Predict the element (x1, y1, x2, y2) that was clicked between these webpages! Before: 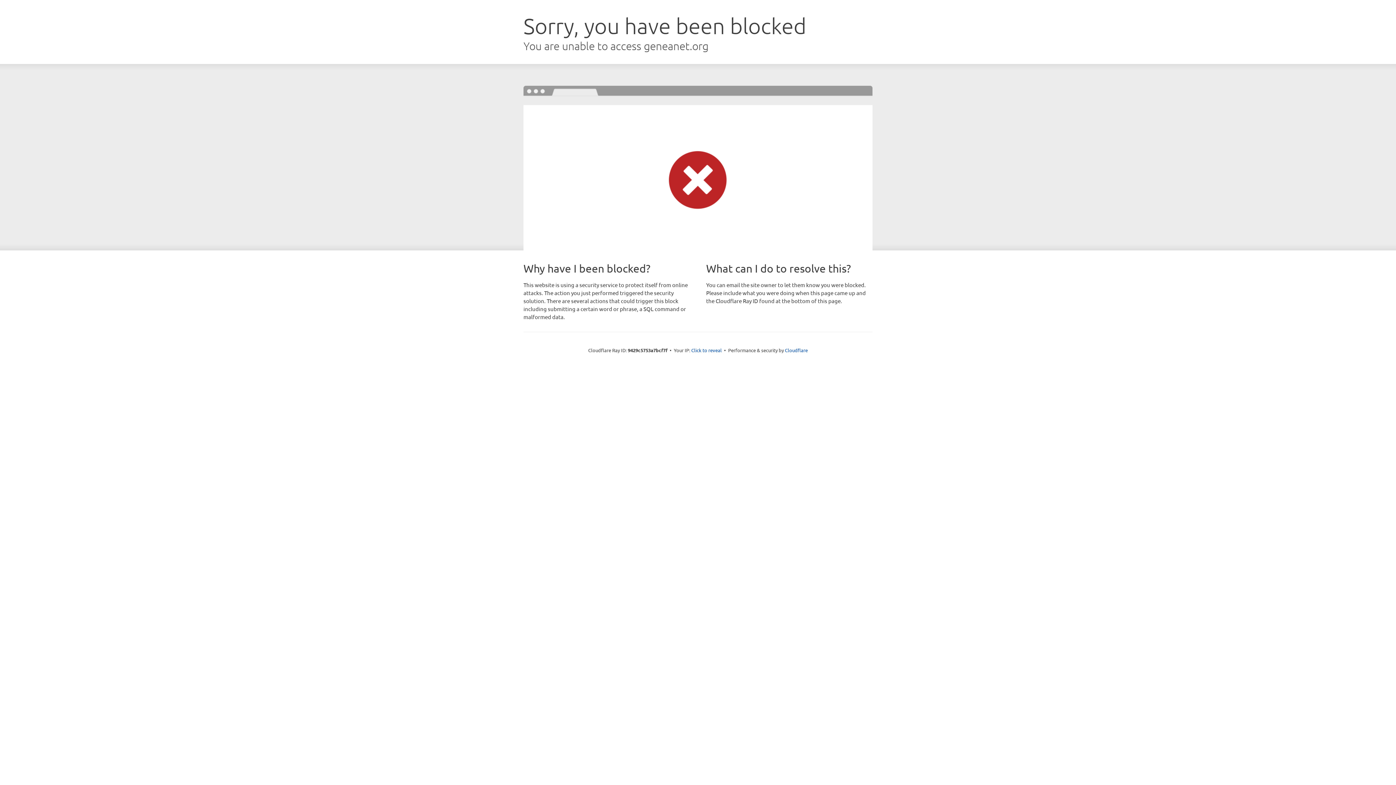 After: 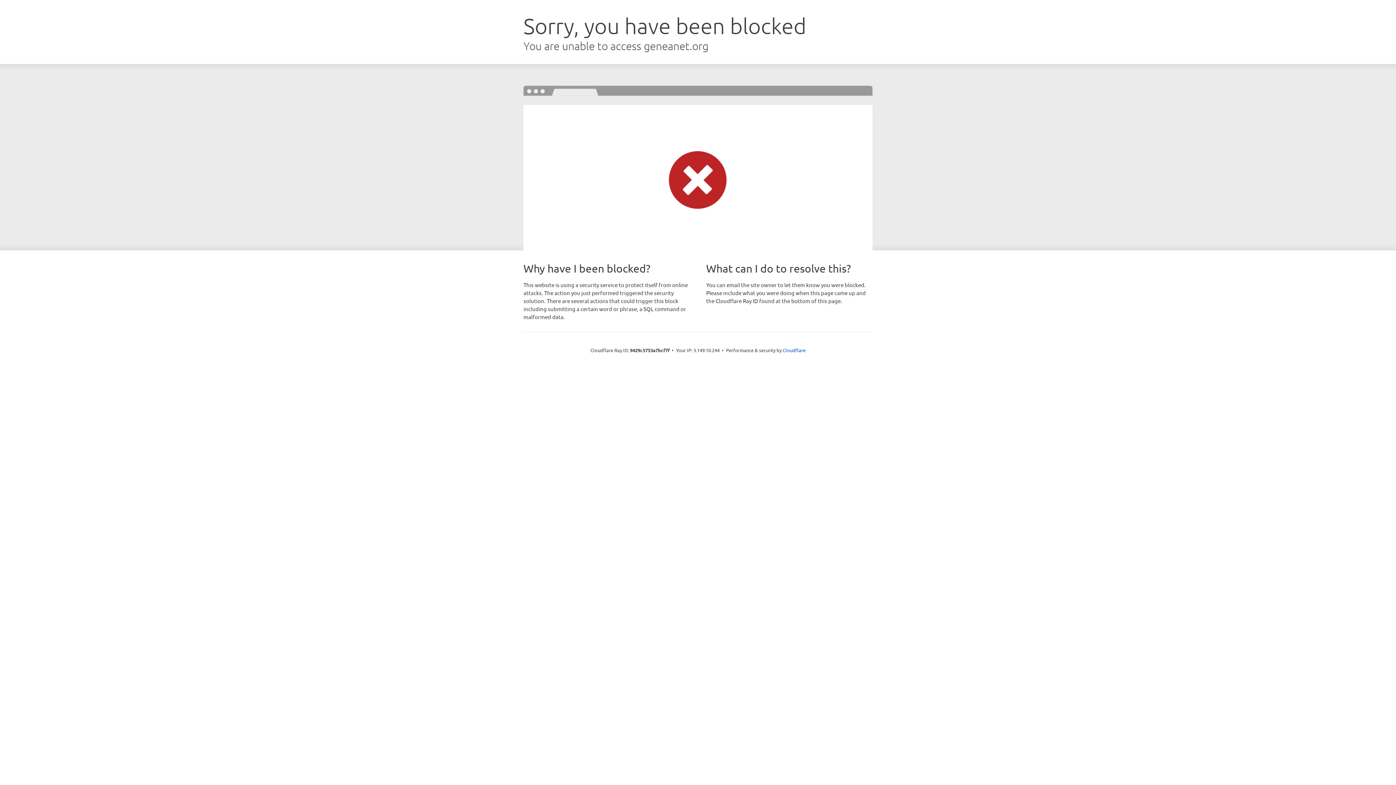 Action: bbox: (691, 346, 722, 353) label: Click to reveal